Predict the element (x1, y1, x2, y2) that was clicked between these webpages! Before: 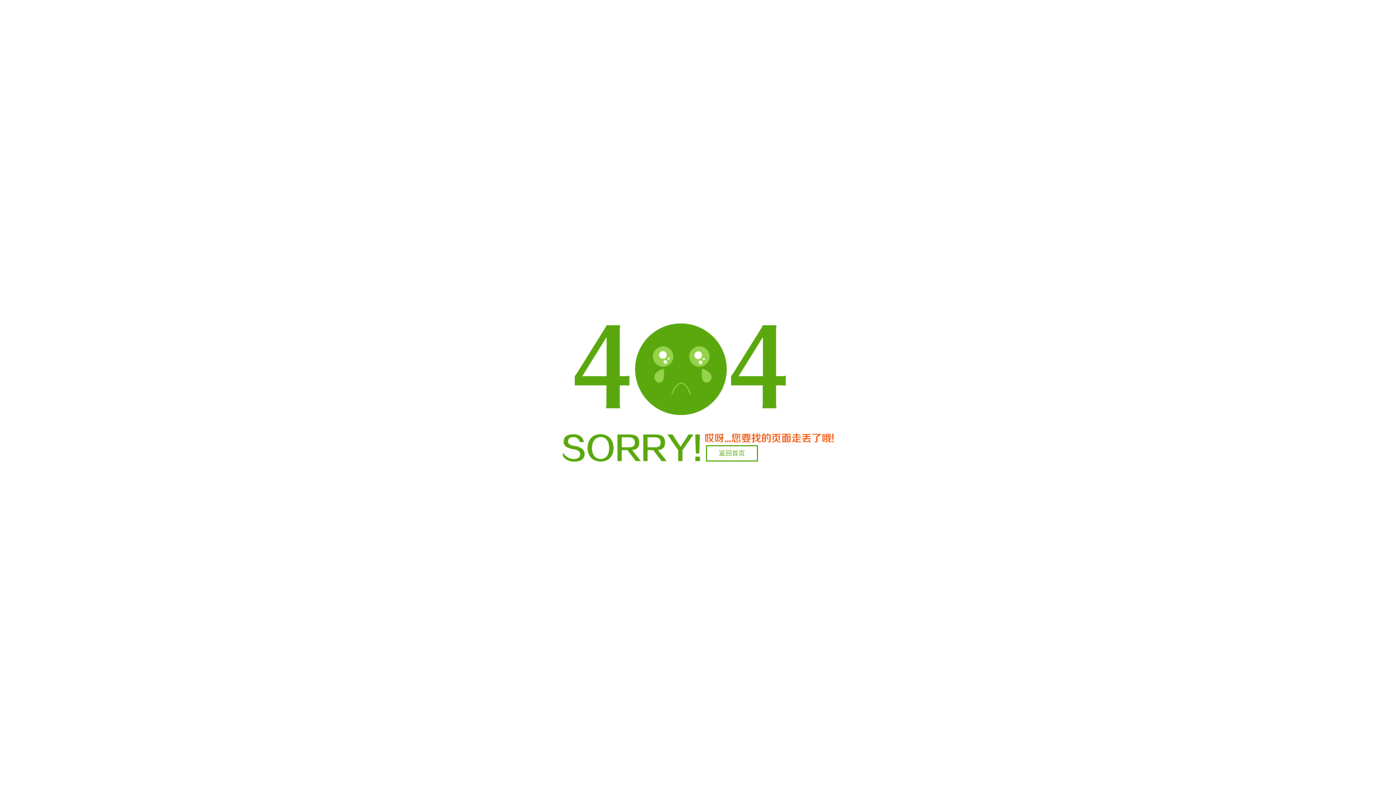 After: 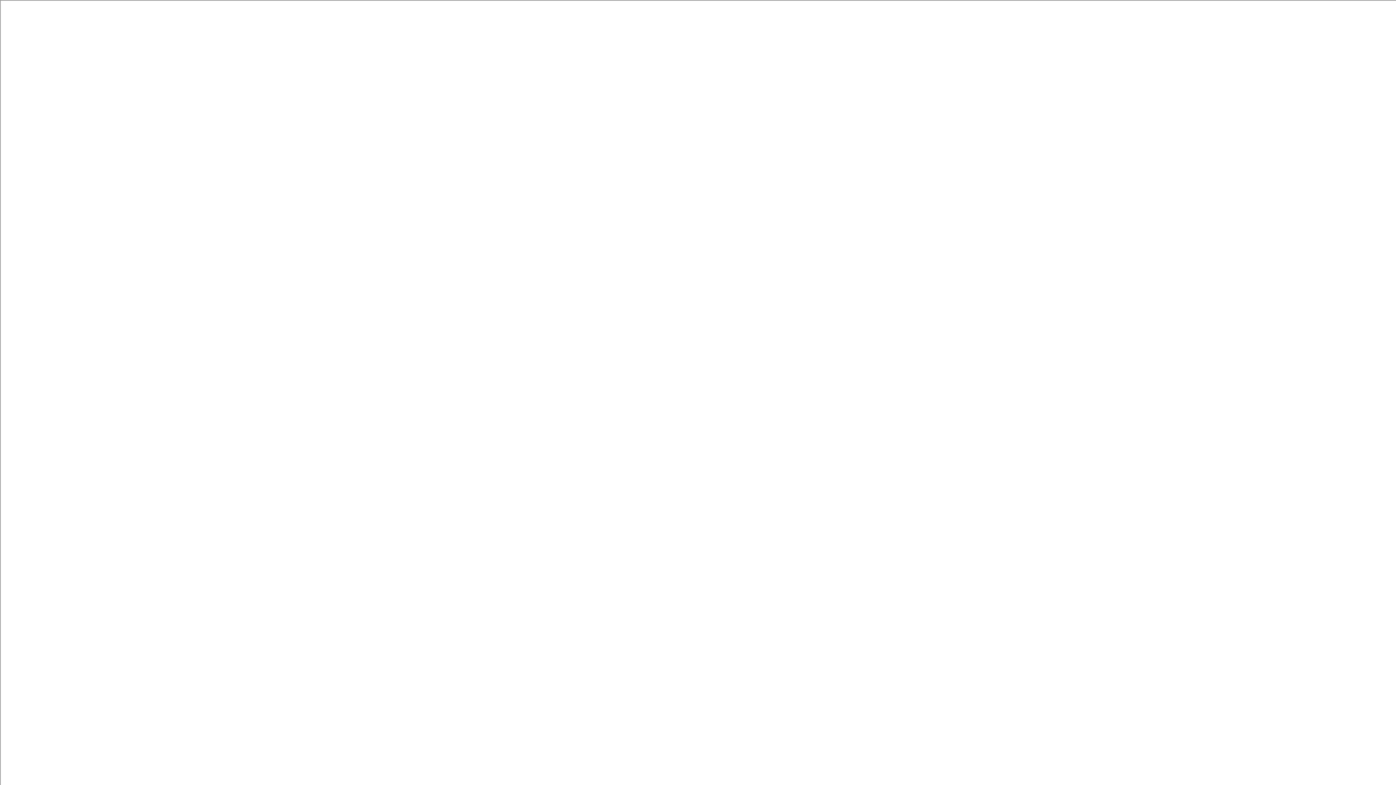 Action: label: 返回首页 bbox: (706, 445, 758, 461)